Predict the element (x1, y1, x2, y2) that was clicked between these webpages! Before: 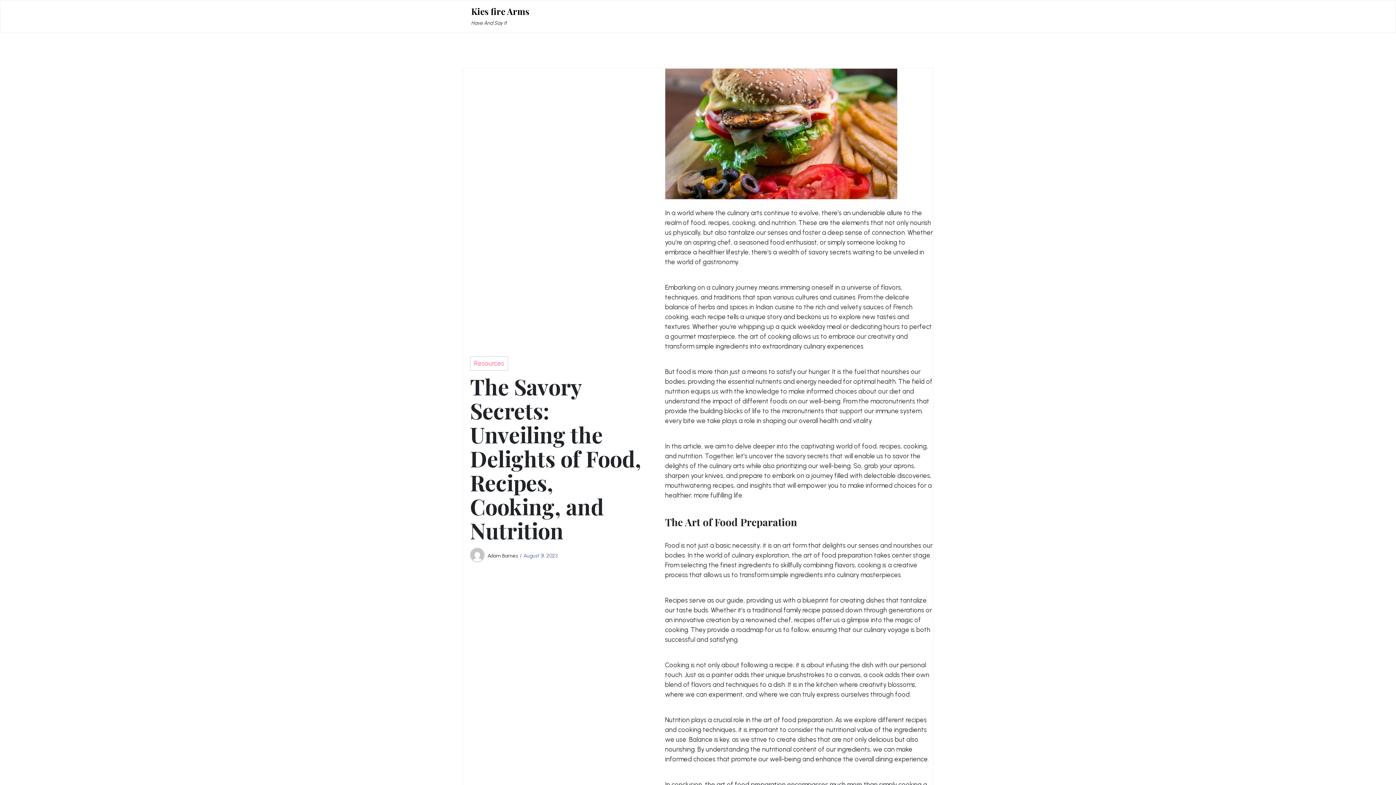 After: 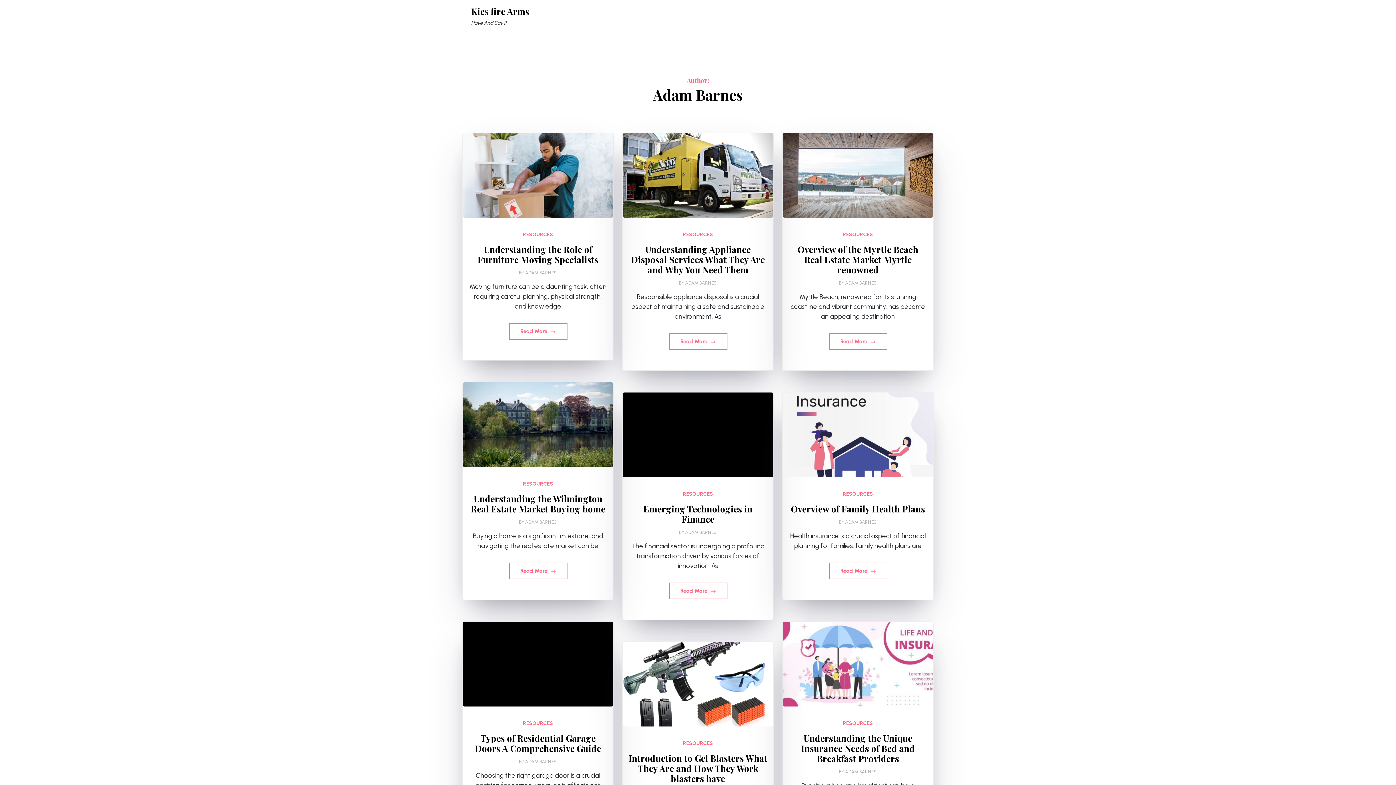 Action: bbox: (470, 547, 484, 564)